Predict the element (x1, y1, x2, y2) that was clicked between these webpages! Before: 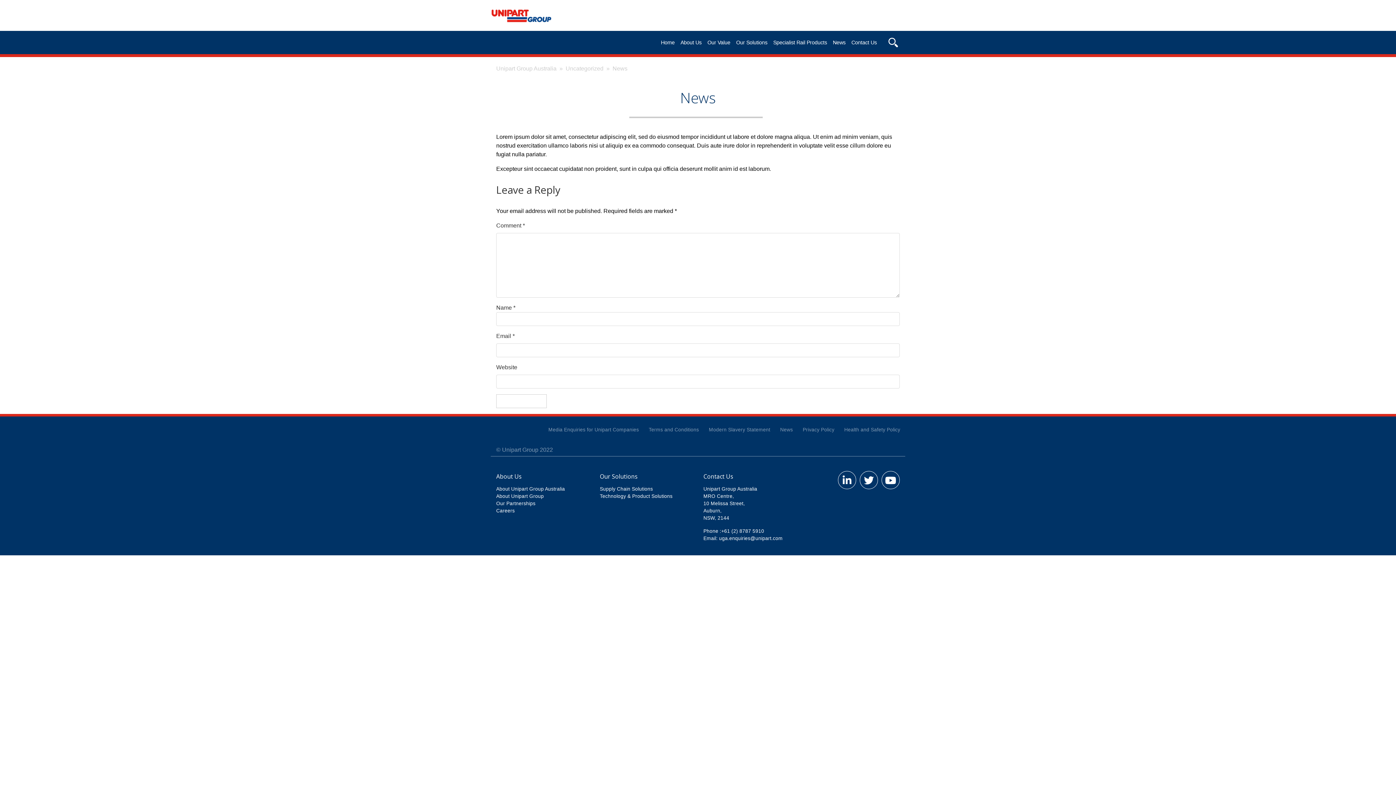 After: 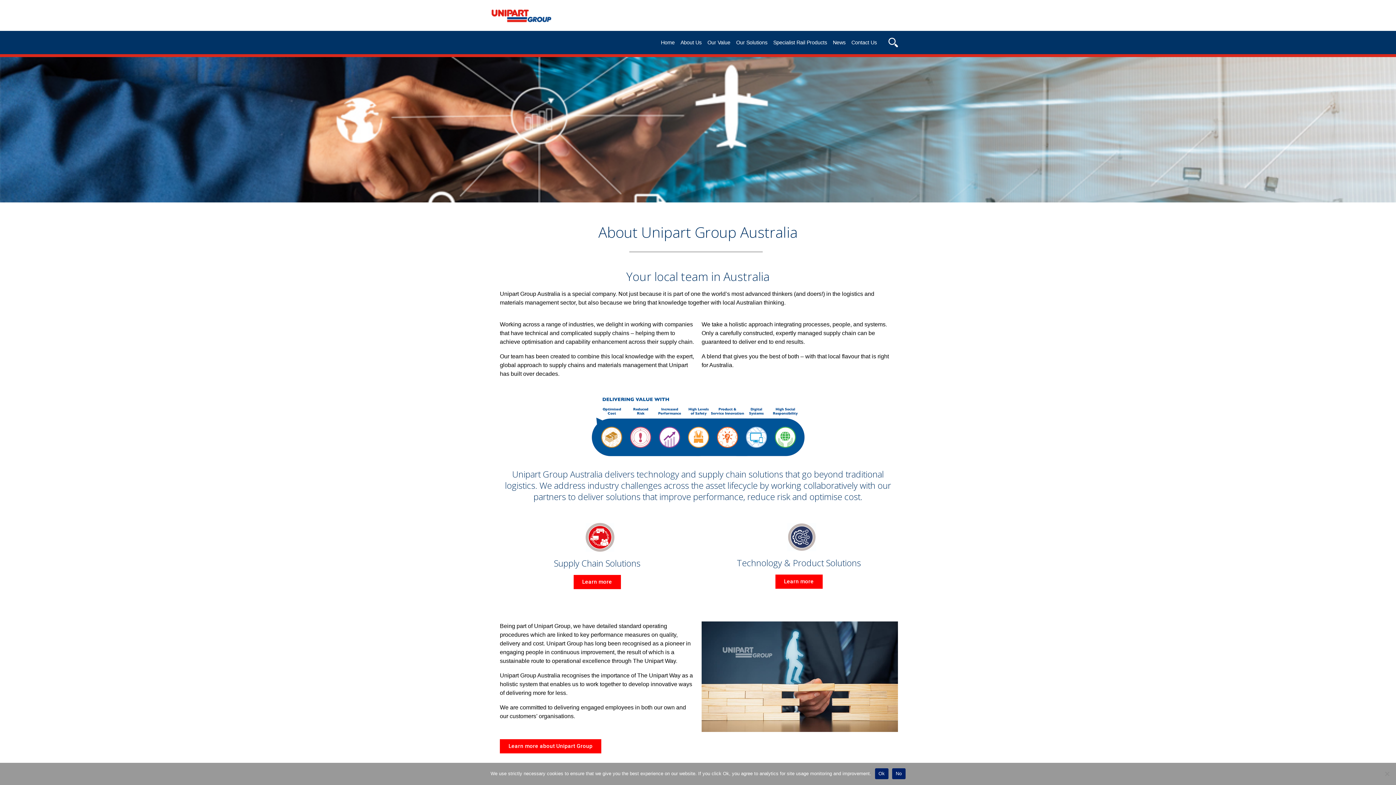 Action: bbox: (496, 486, 565, 492) label: About Unipart Group Australia